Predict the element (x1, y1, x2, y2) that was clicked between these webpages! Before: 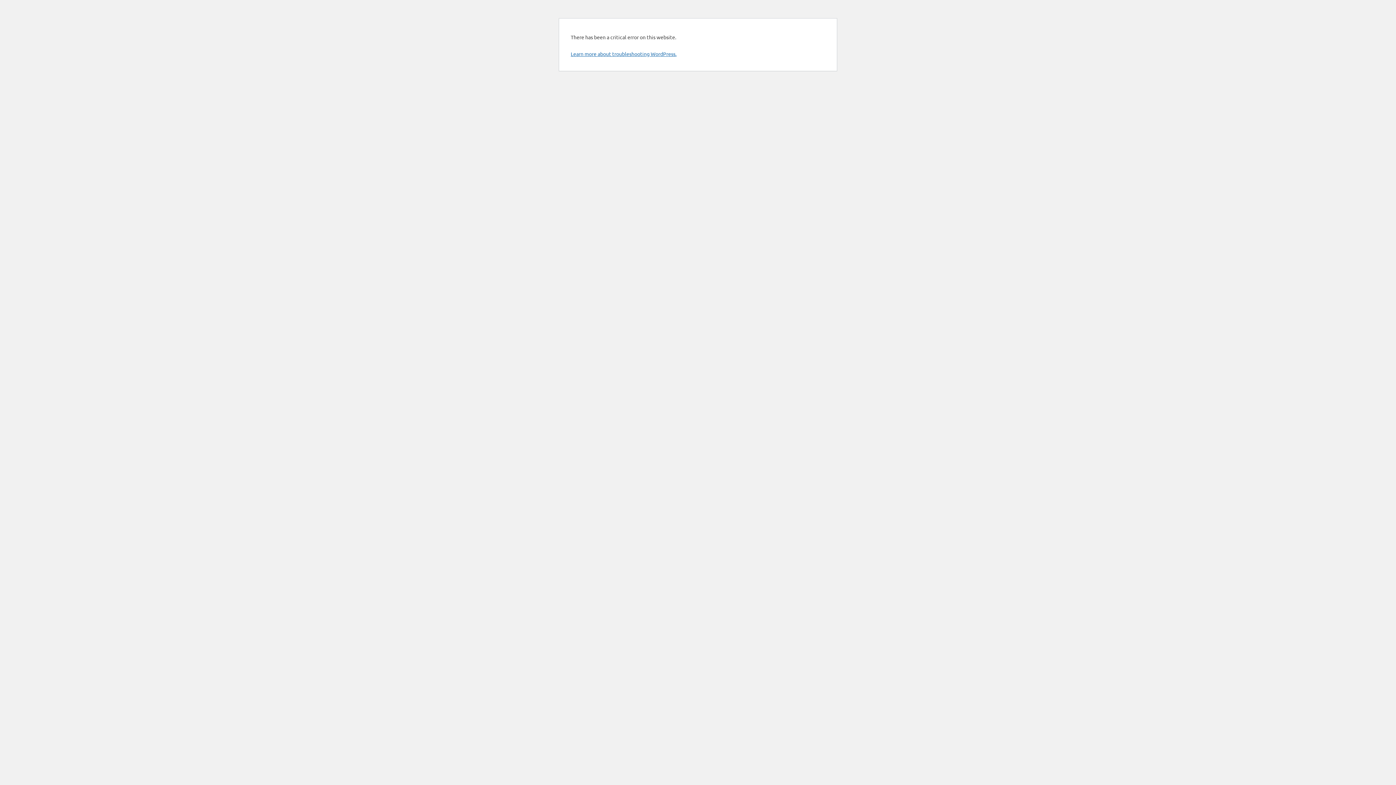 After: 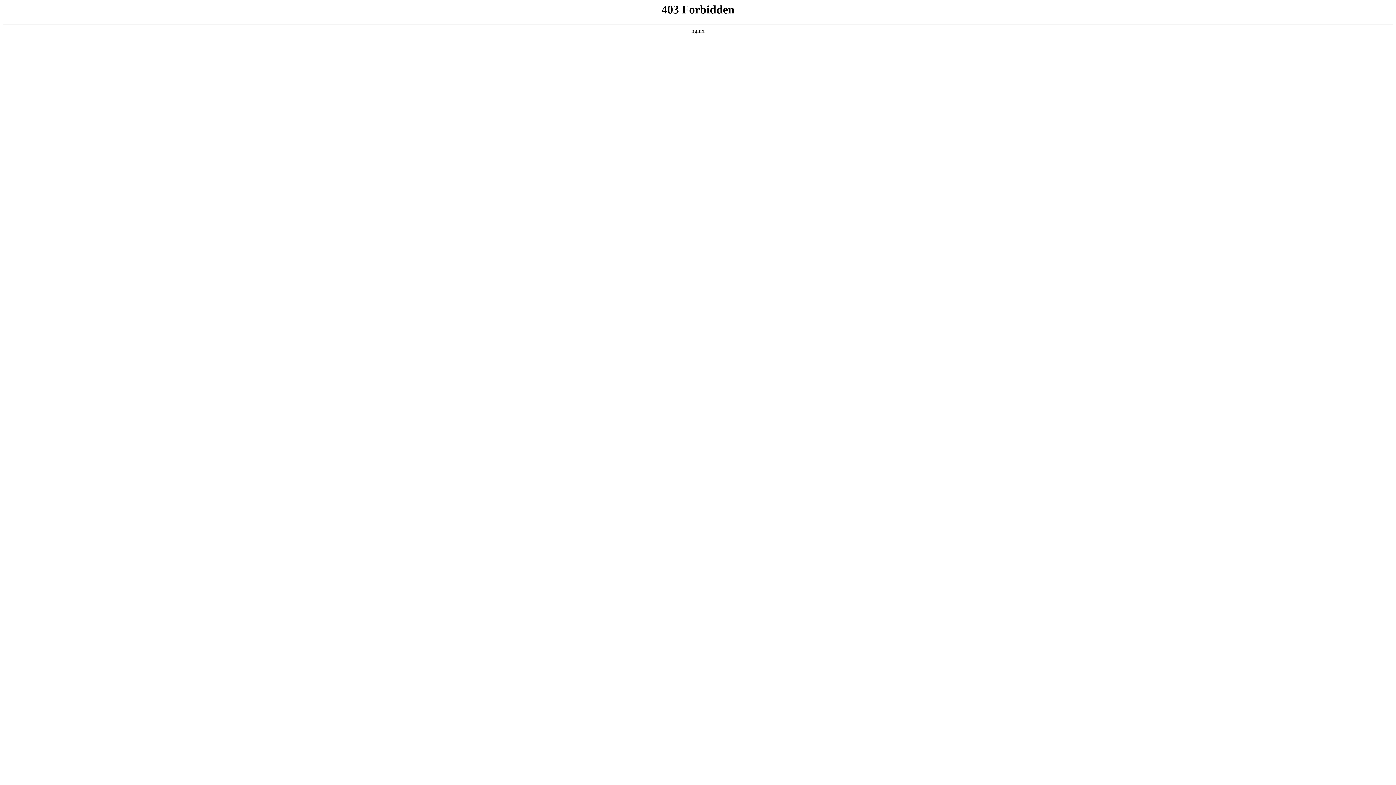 Action: bbox: (570, 50, 676, 57) label: Learn more about troubleshooting WordPress.